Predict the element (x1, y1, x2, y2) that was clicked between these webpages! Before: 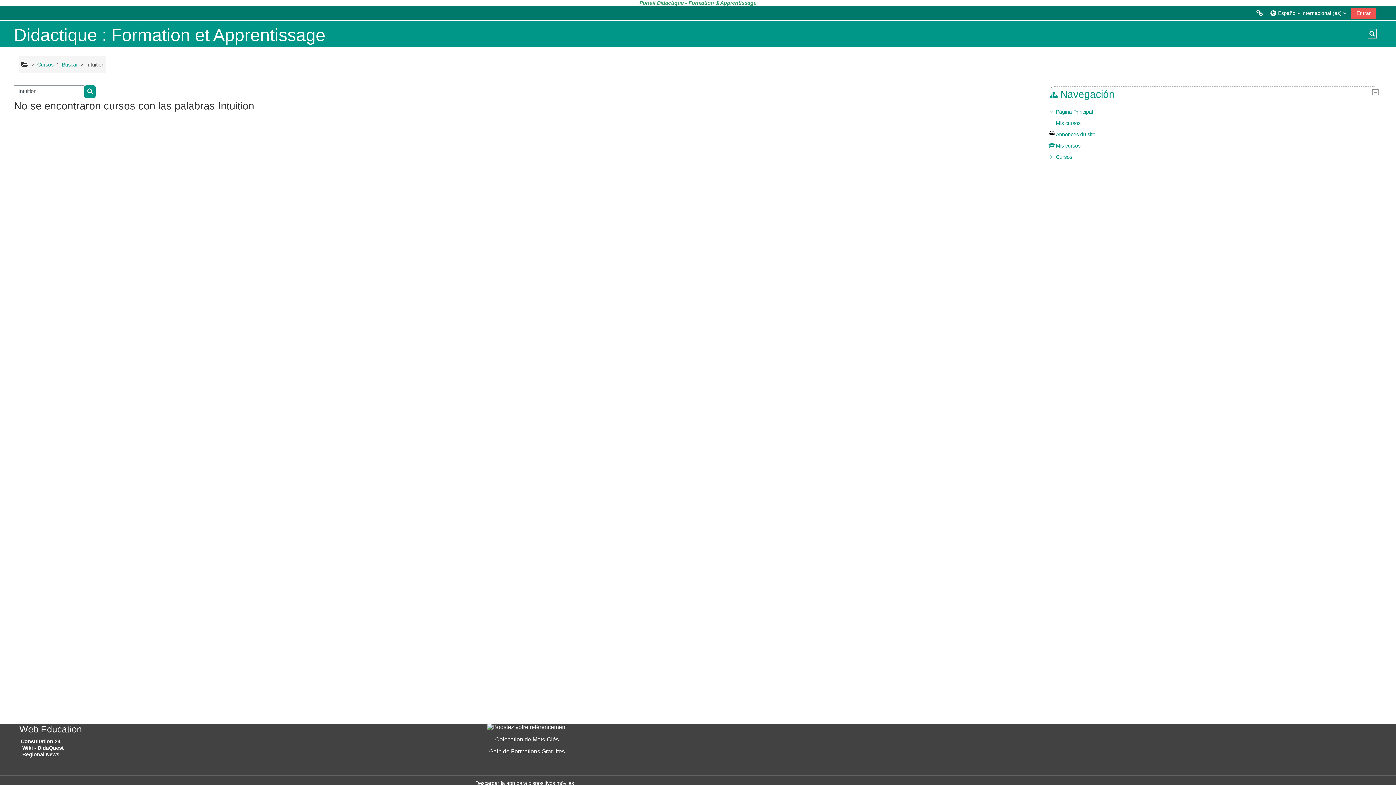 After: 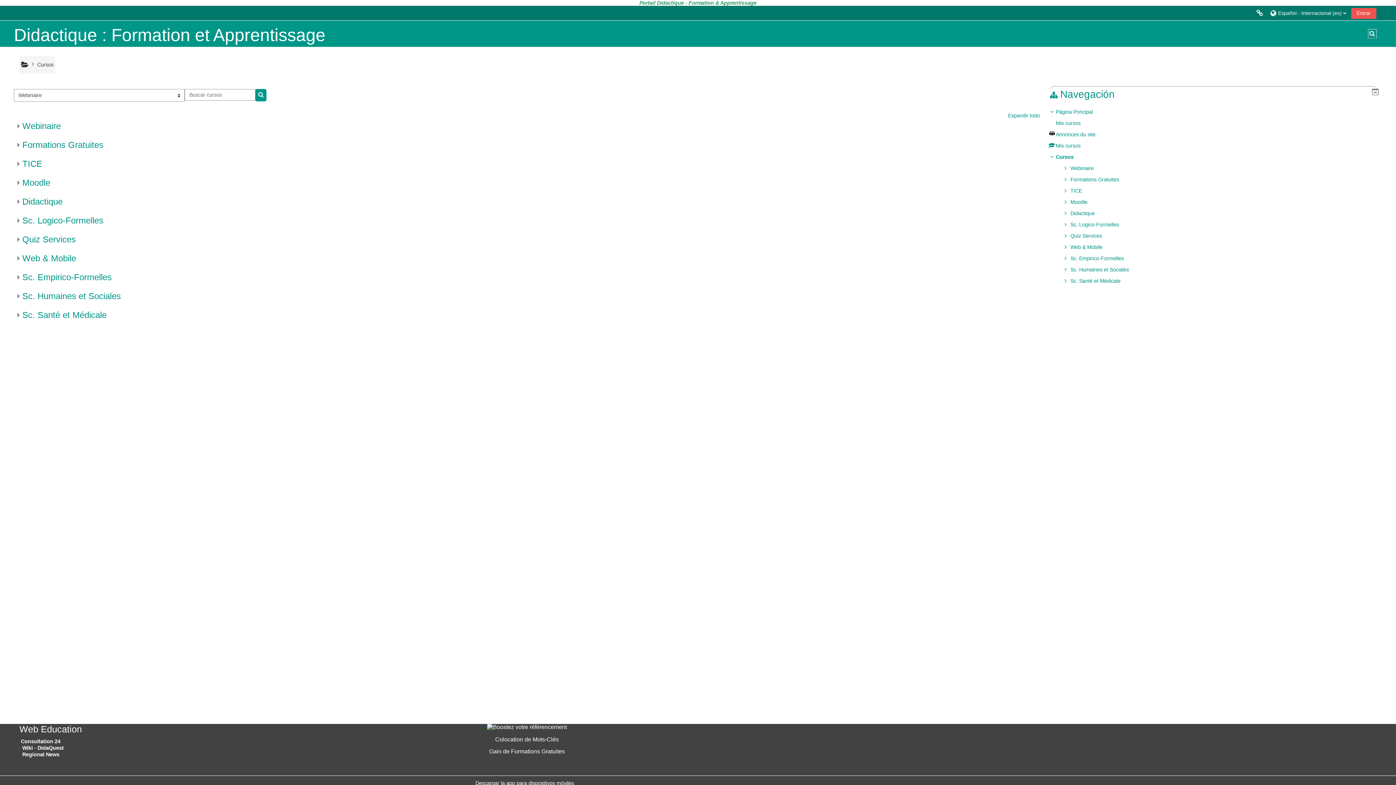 Action: bbox: (1056, 154, 1072, 159) label: Cursos